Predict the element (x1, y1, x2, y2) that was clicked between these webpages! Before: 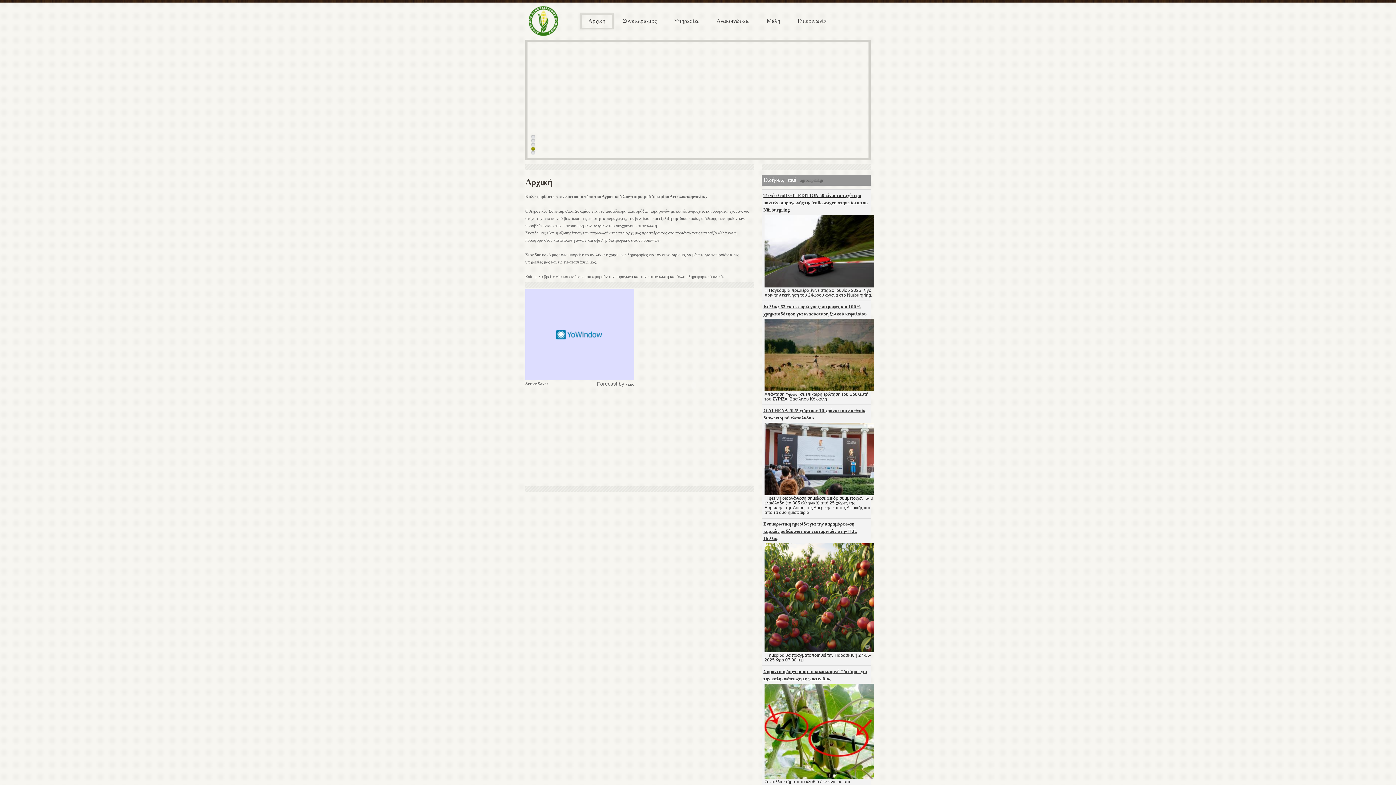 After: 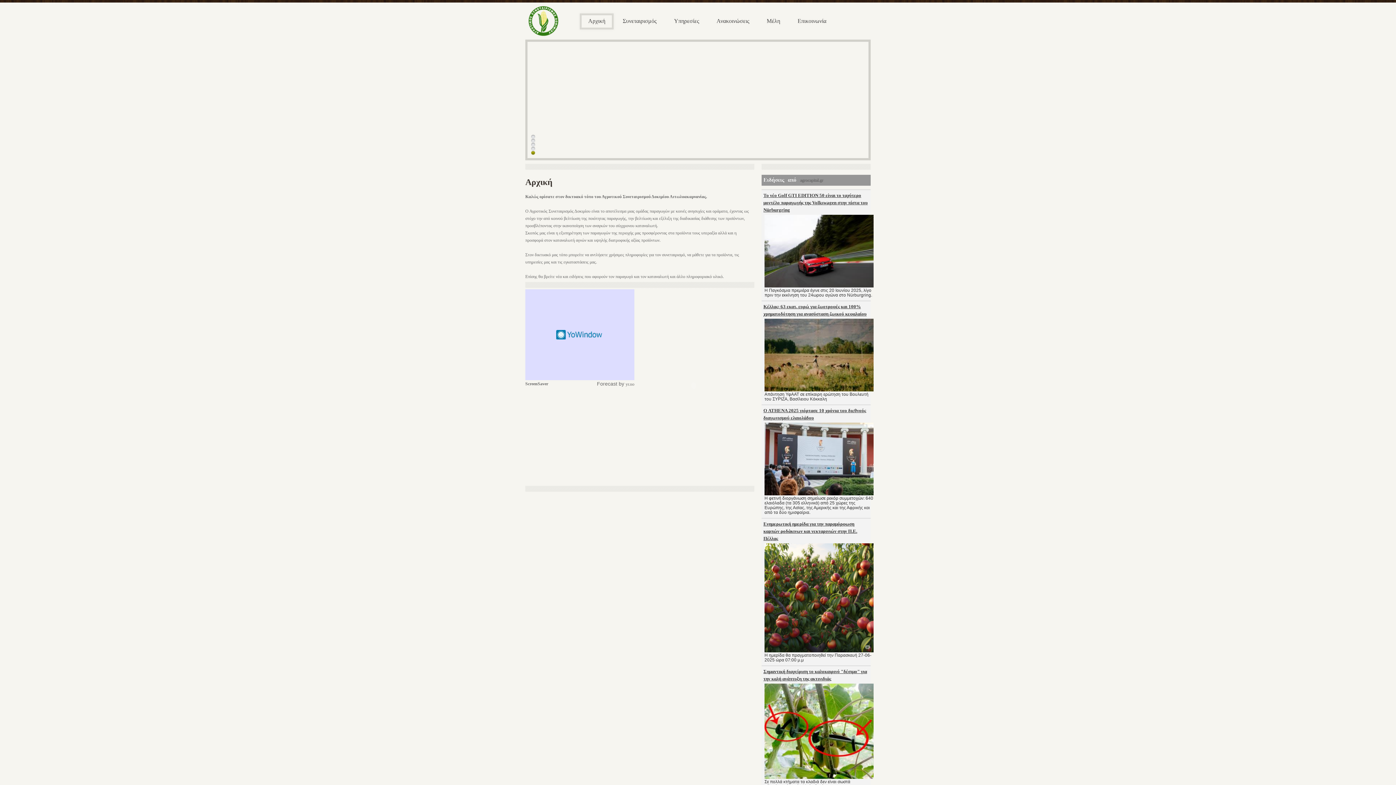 Action: bbox: (581, 15, 612, 27) label: Αρχική